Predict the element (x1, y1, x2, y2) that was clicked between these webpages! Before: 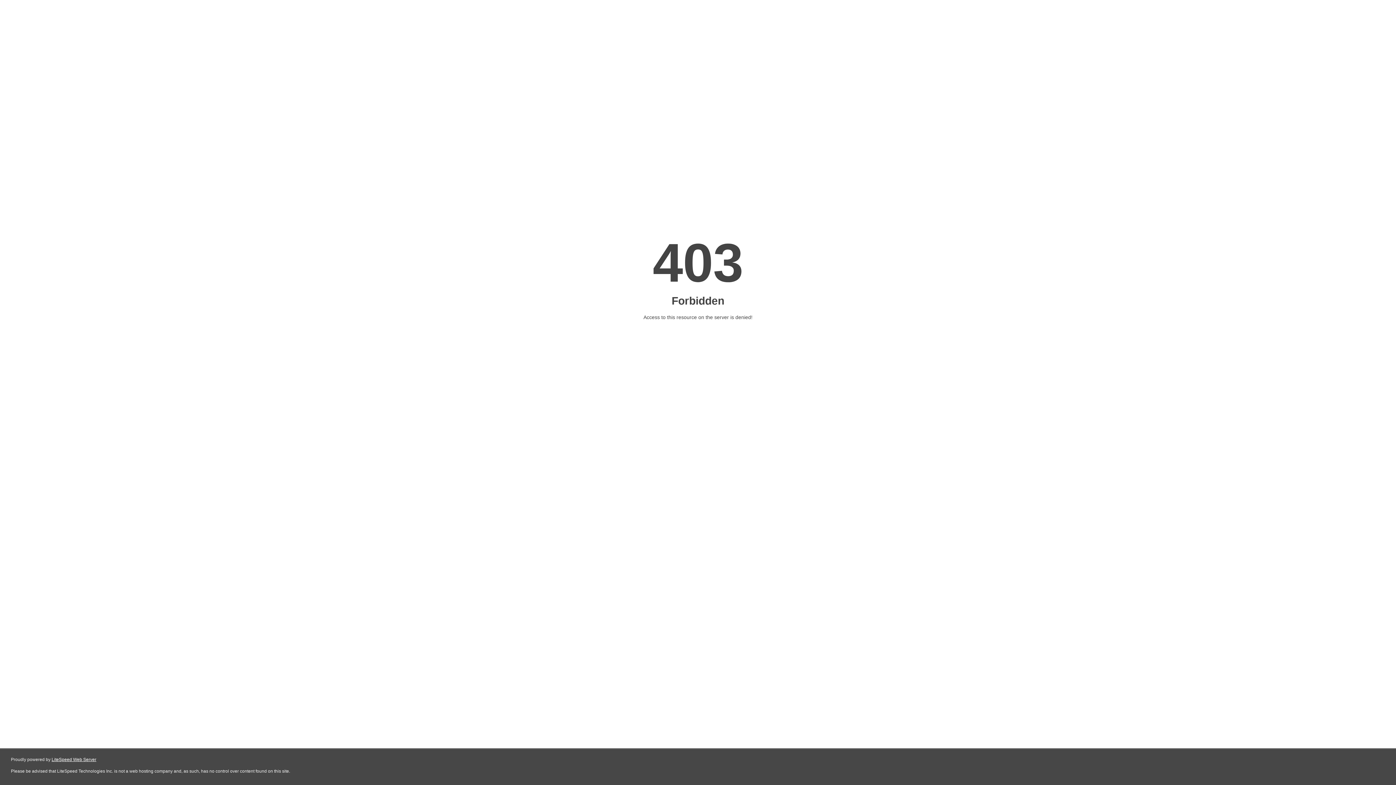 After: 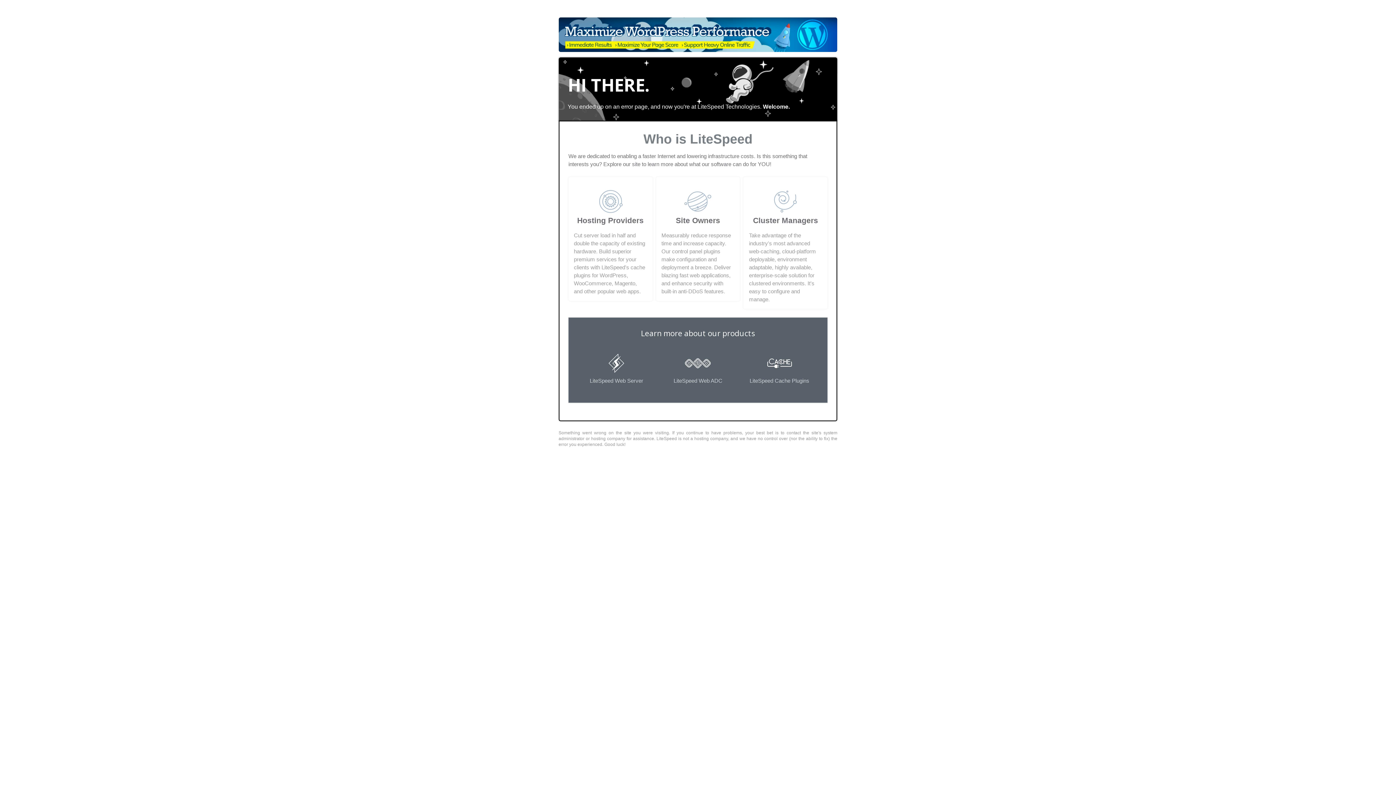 Action: bbox: (51, 757, 96, 762) label: LiteSpeed Web Server